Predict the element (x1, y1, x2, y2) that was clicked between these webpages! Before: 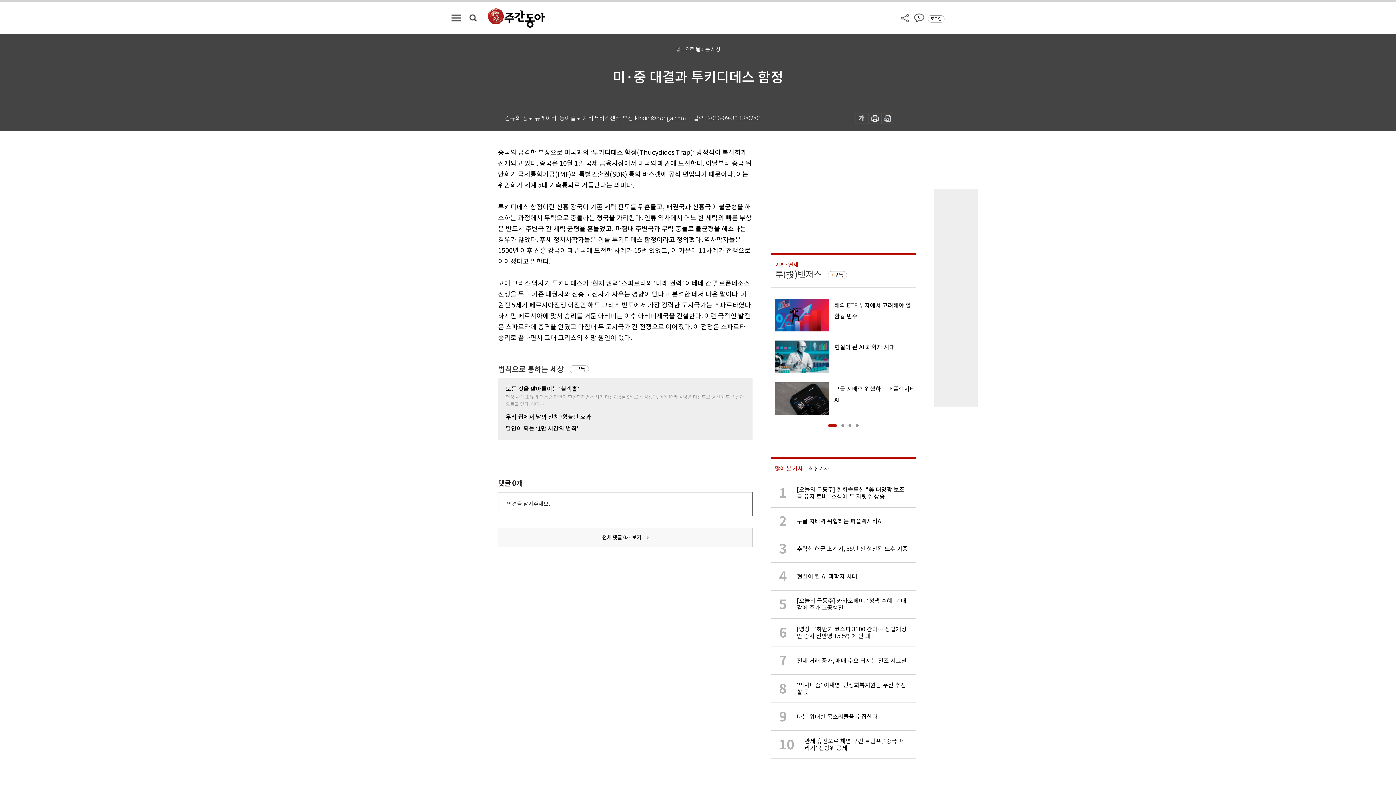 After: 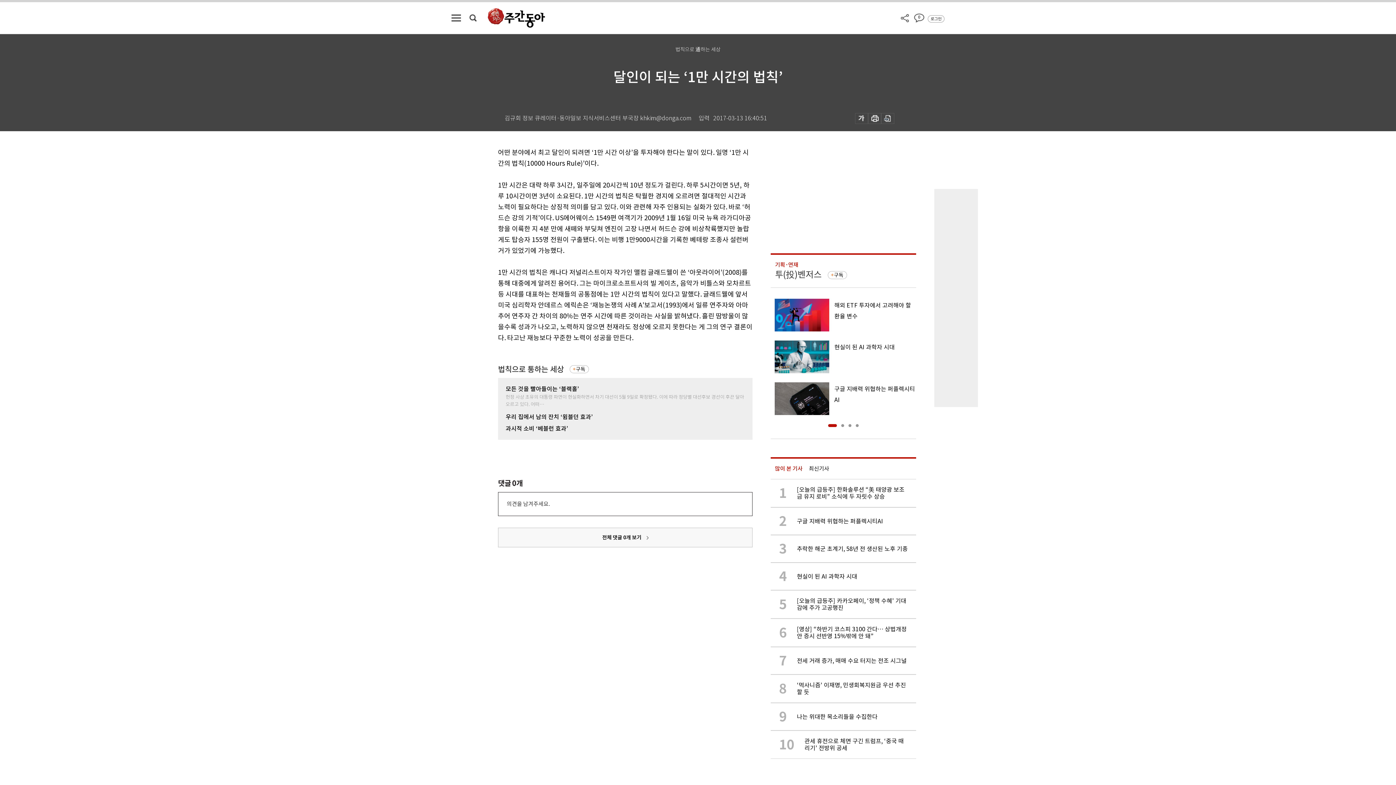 Action: label: 달인이 되는 ‘1만 시간의 법칙’ bbox: (505, 425, 745, 431)